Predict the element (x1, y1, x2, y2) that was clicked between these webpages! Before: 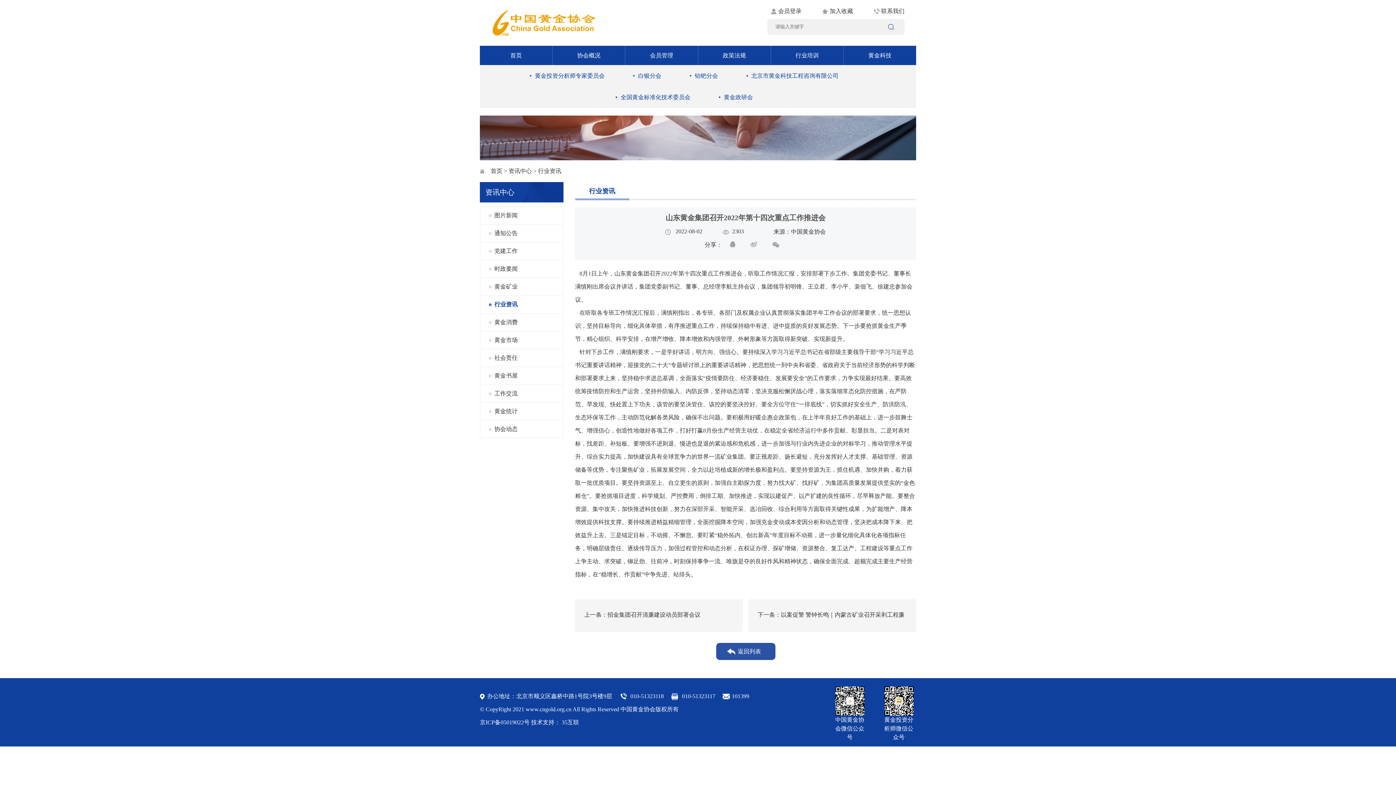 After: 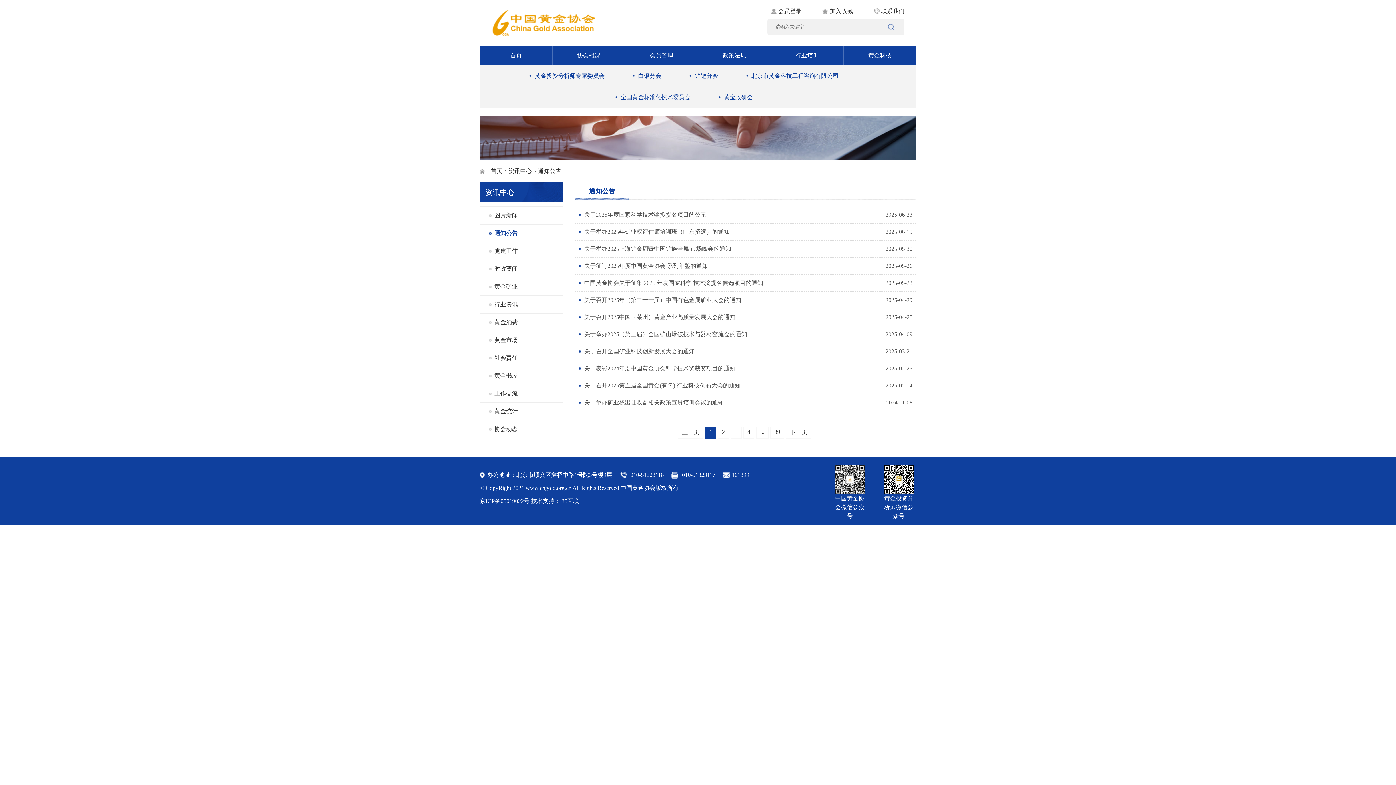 Action: label: 通知公告 bbox: (480, 224, 517, 242)